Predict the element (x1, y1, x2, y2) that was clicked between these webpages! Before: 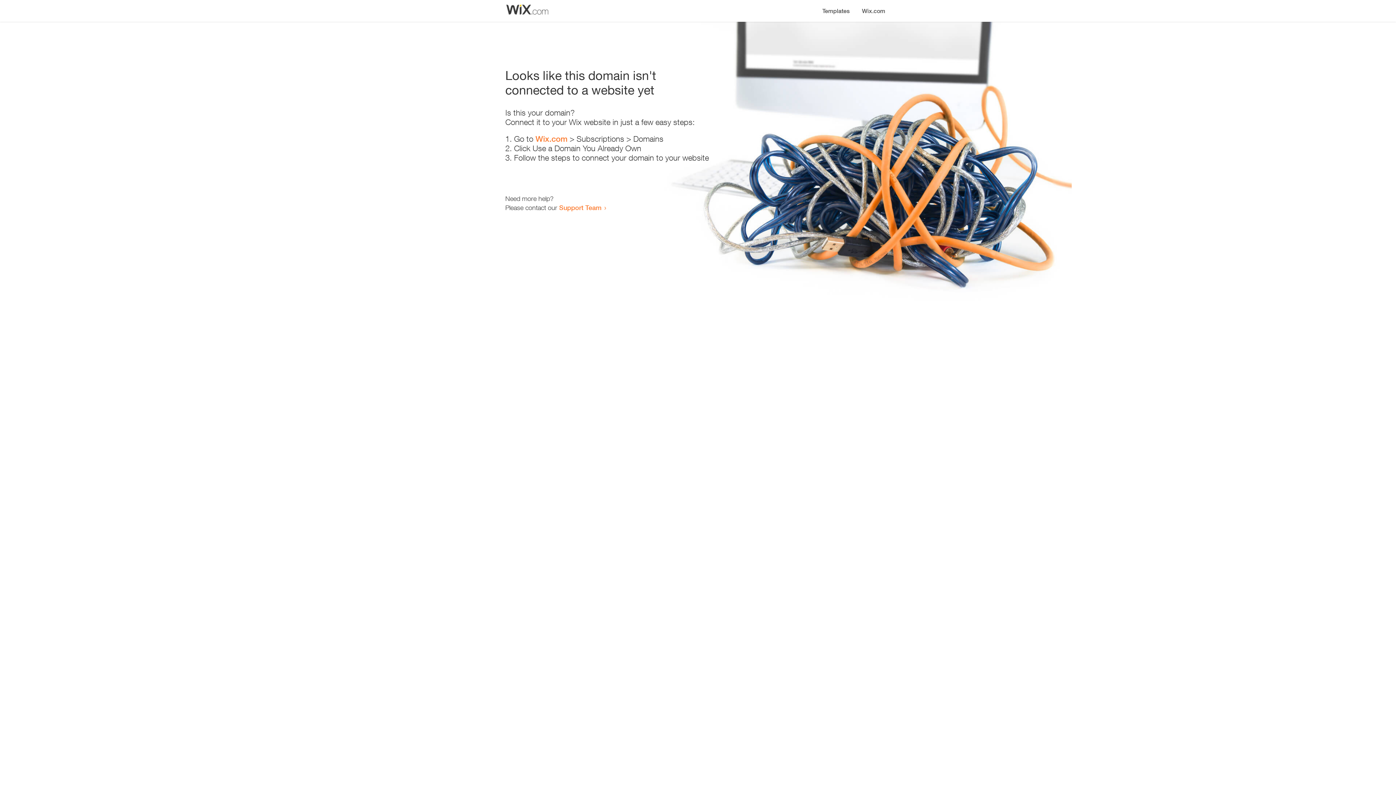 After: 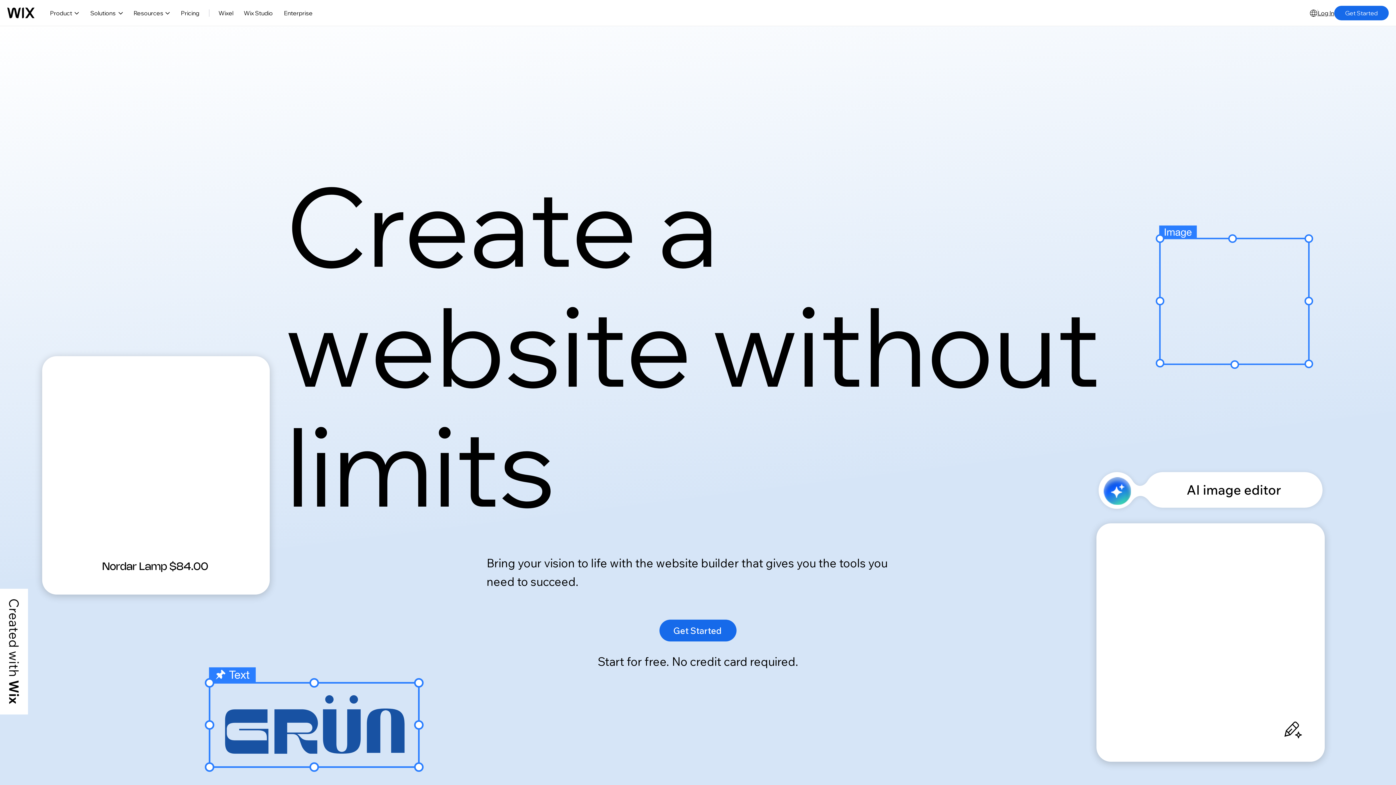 Action: bbox: (535, 134, 567, 143) label: Wix.com